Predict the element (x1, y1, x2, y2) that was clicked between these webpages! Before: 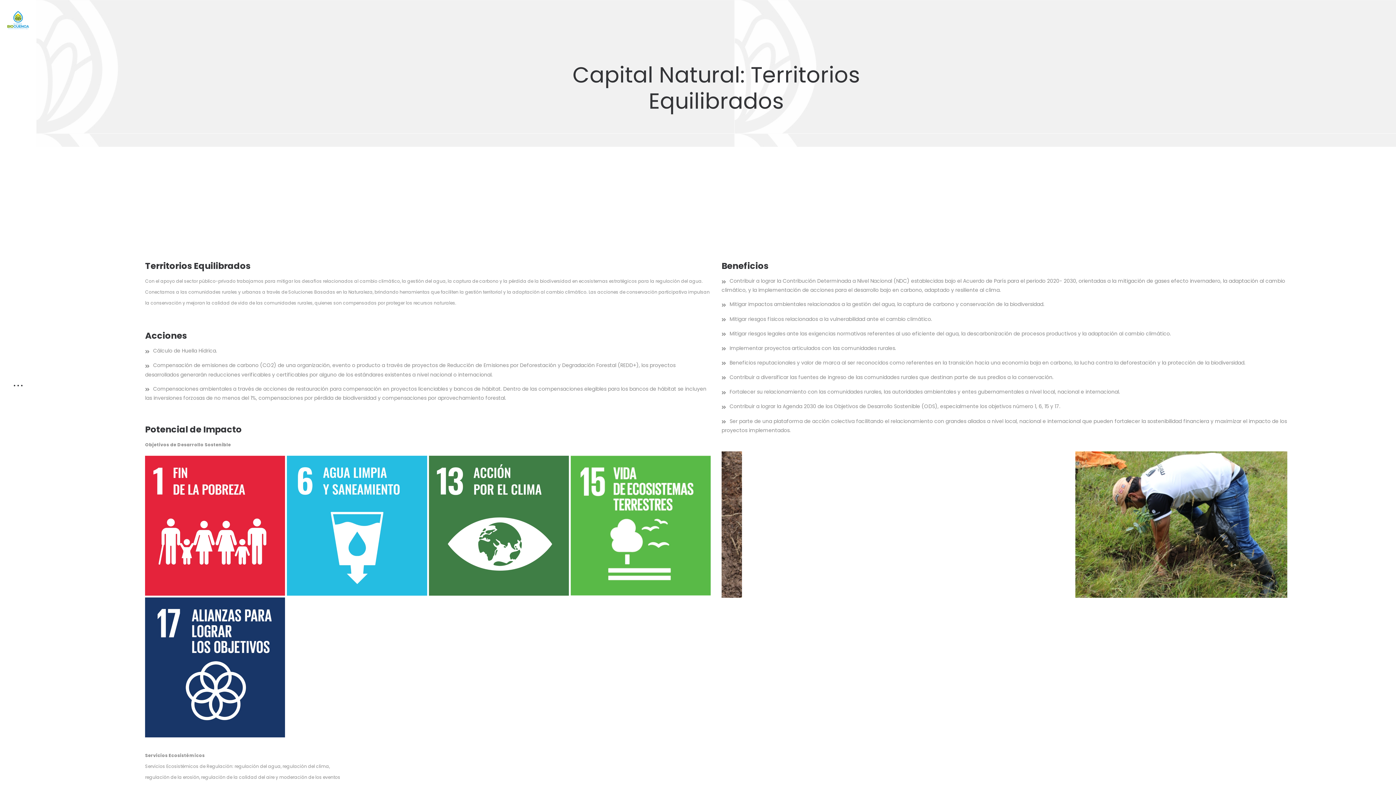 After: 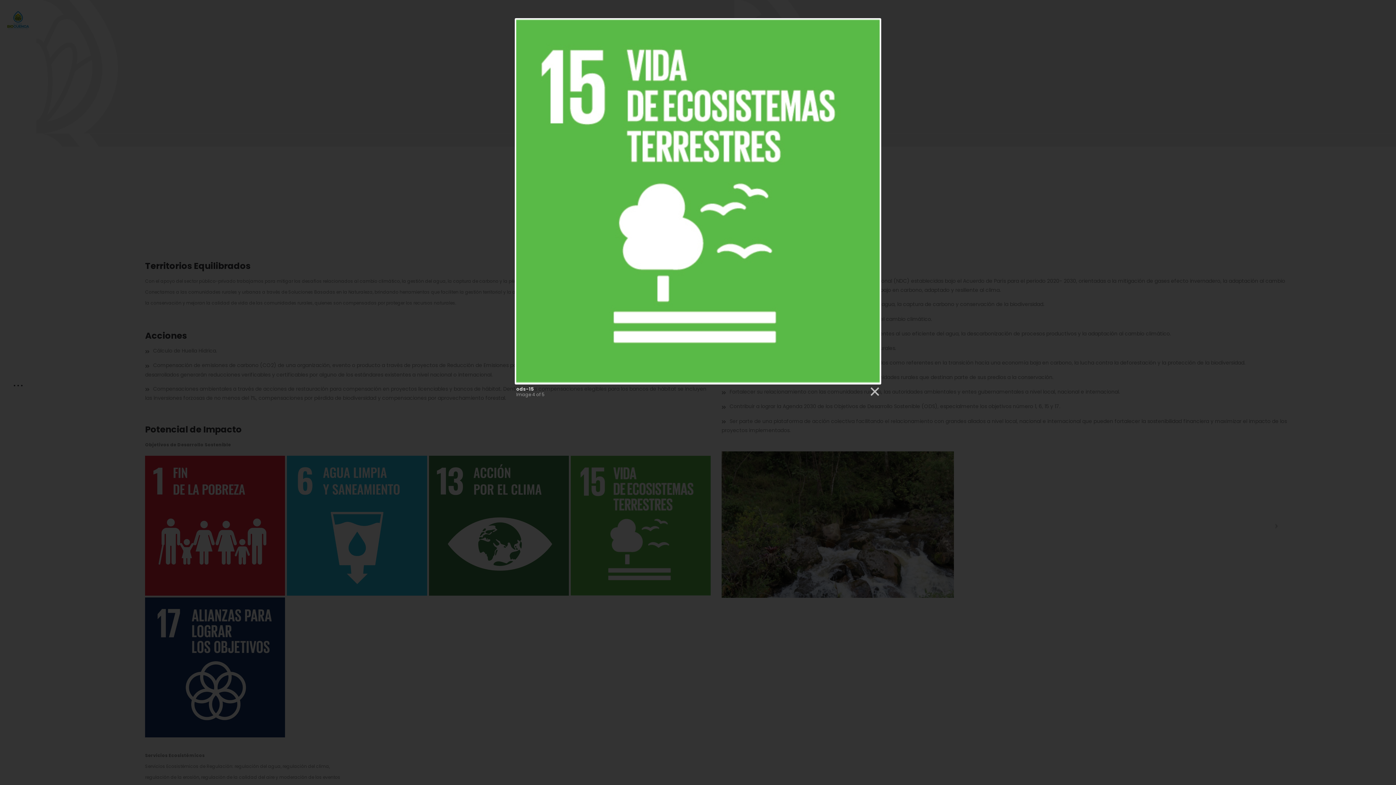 Action: bbox: (570, 455, 710, 595)